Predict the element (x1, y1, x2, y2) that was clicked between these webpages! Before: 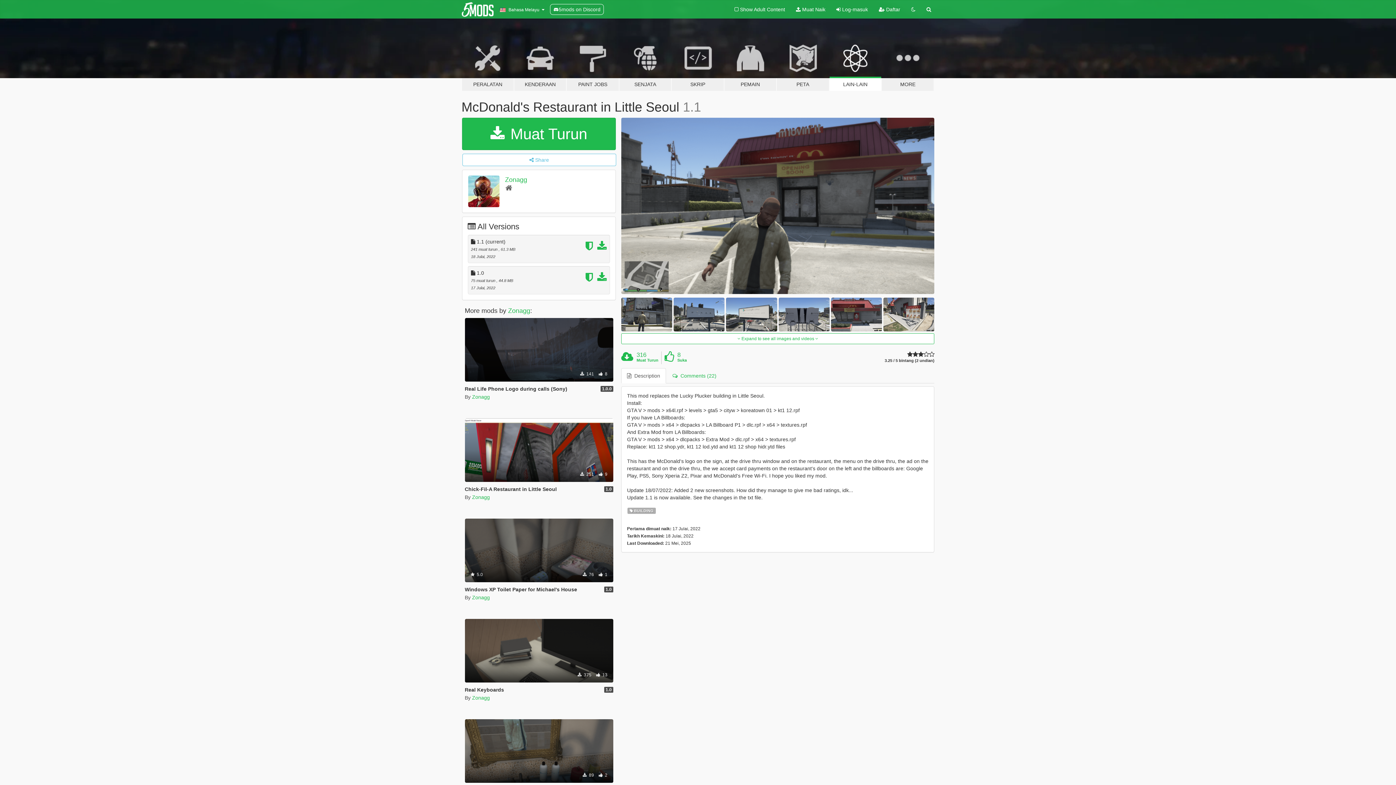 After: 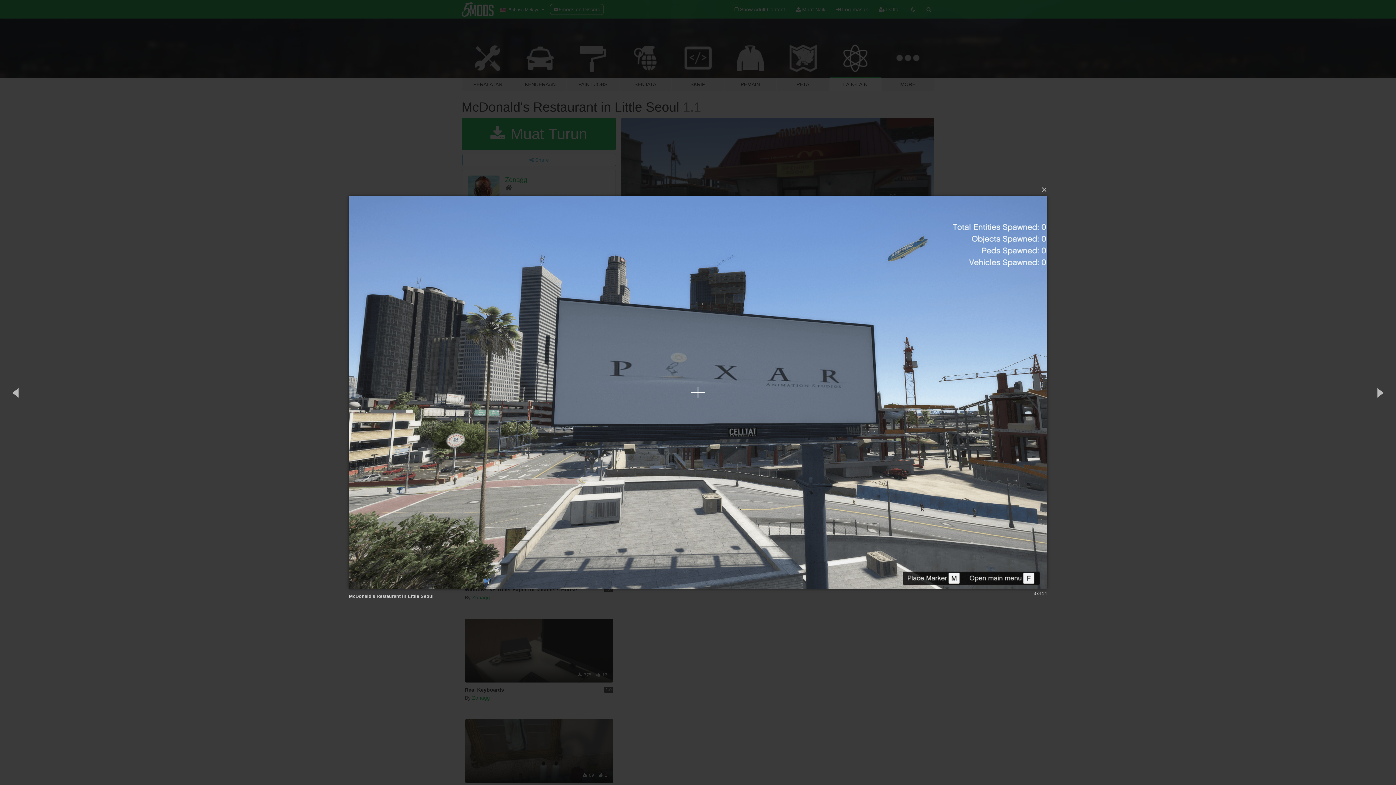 Action: bbox: (673, 297, 724, 331)